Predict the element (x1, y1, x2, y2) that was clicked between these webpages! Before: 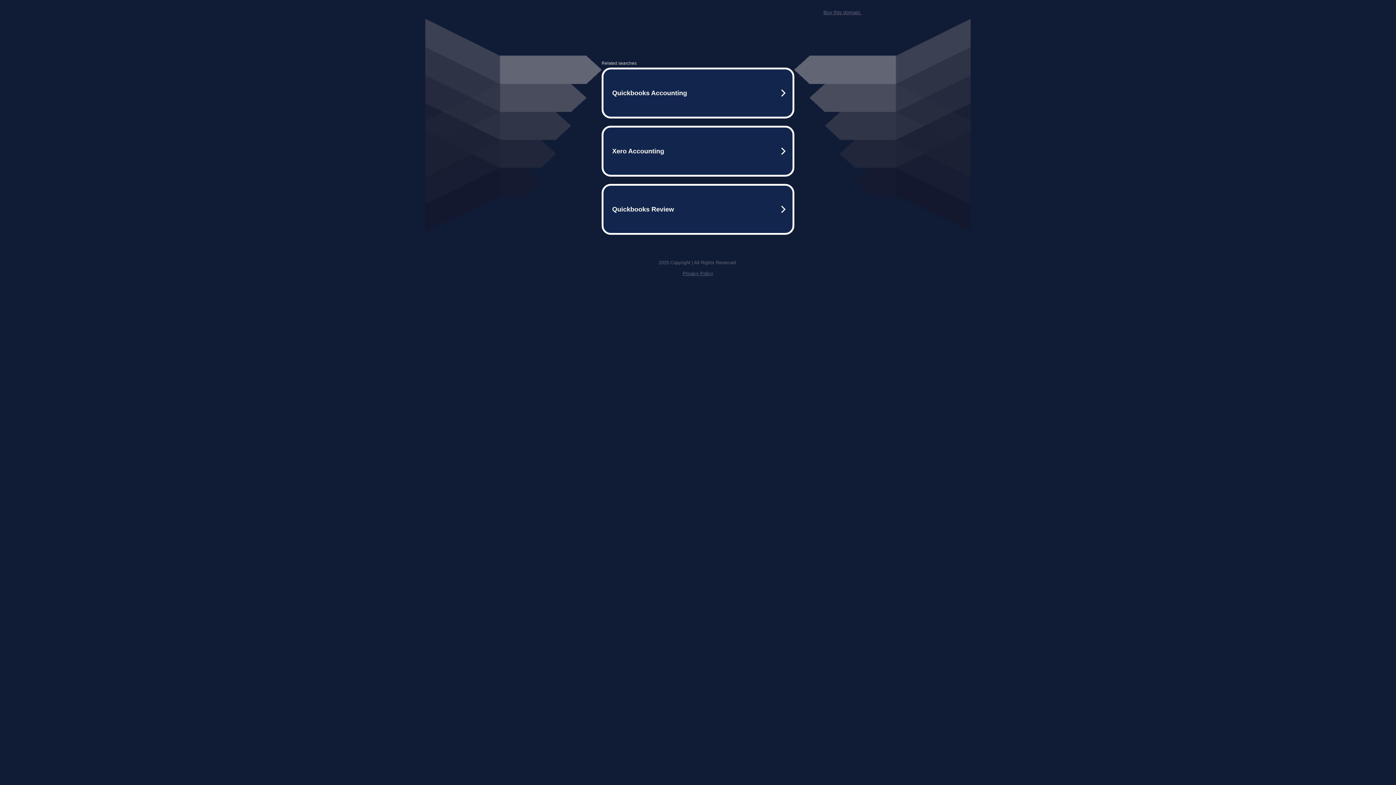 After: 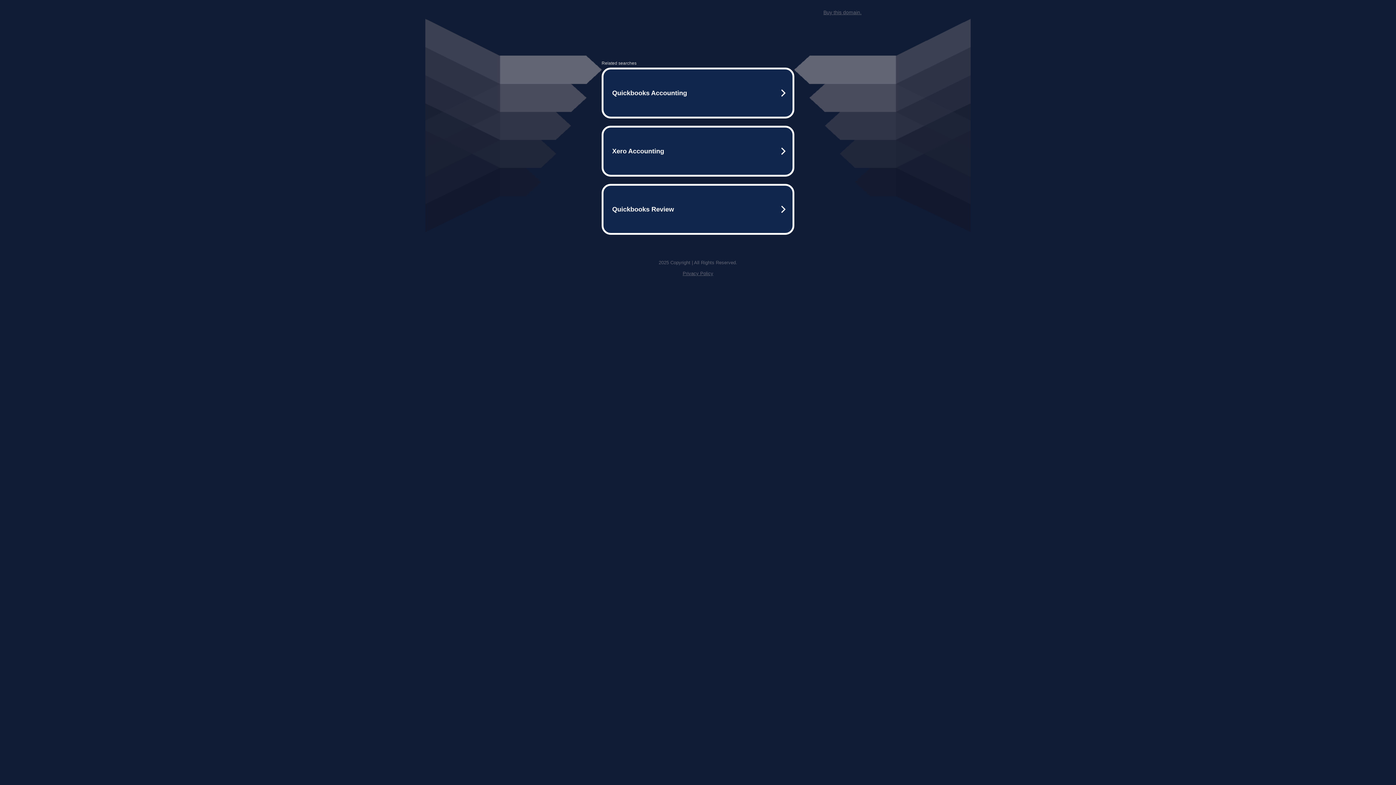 Action: label: Buy this domain. bbox: (823, 9, 861, 15)